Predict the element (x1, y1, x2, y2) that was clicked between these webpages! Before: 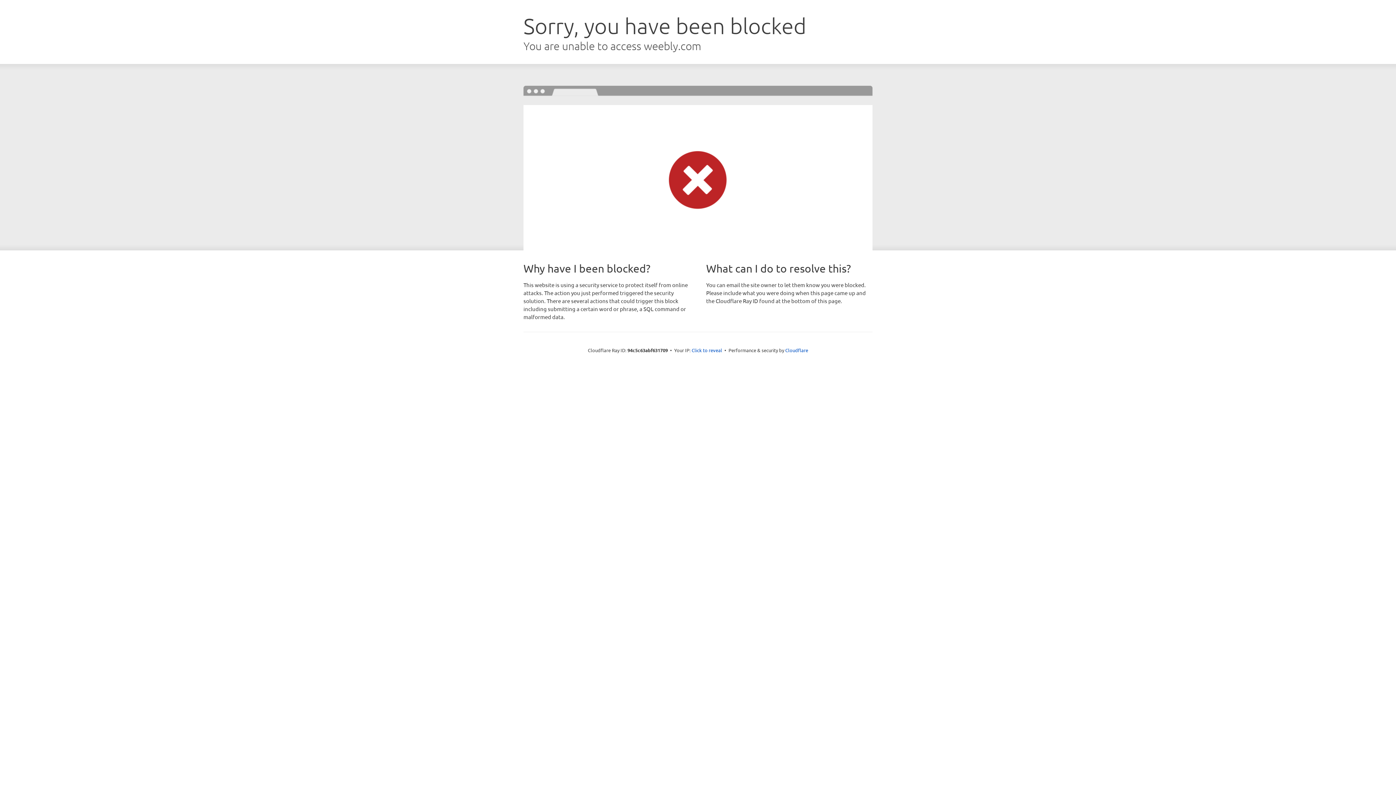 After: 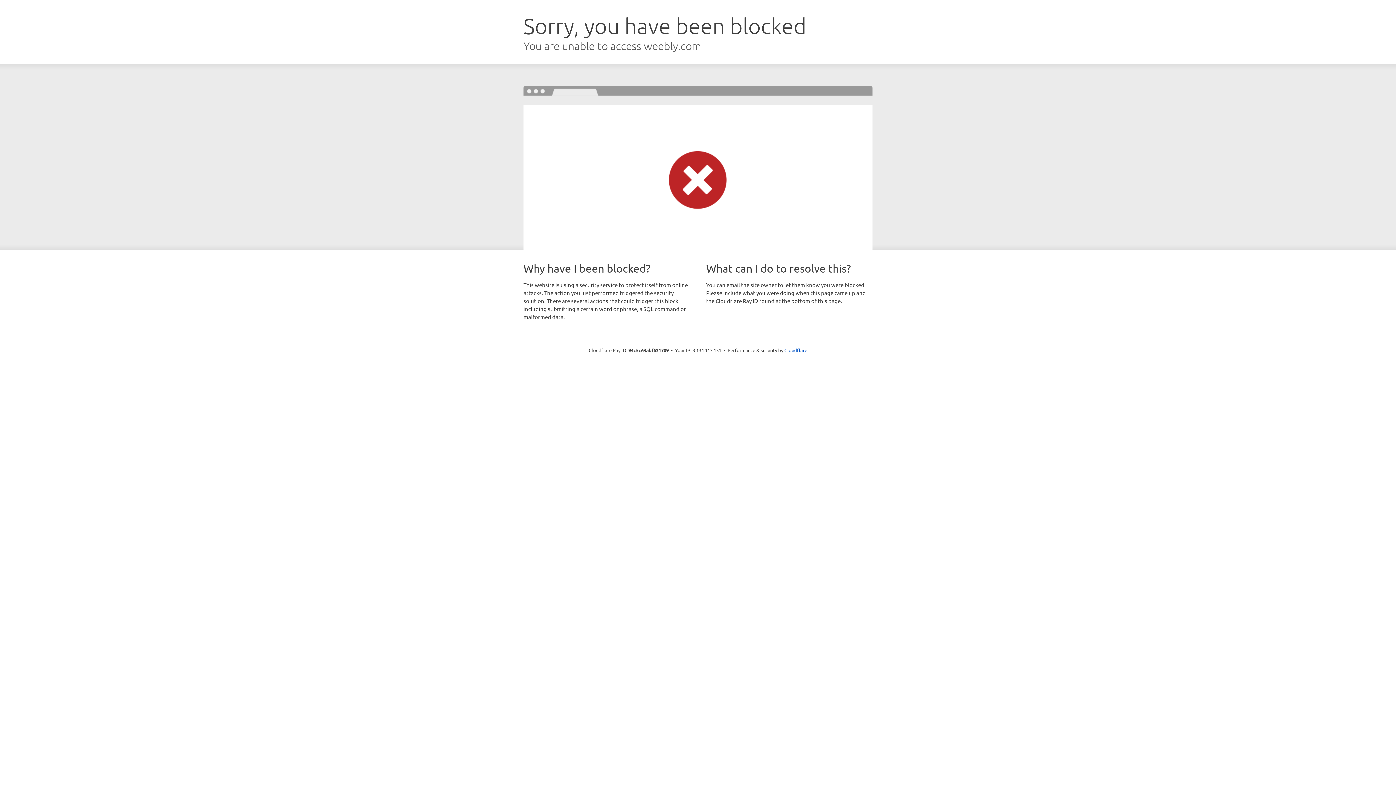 Action: bbox: (691, 346, 722, 353) label: Click to reveal